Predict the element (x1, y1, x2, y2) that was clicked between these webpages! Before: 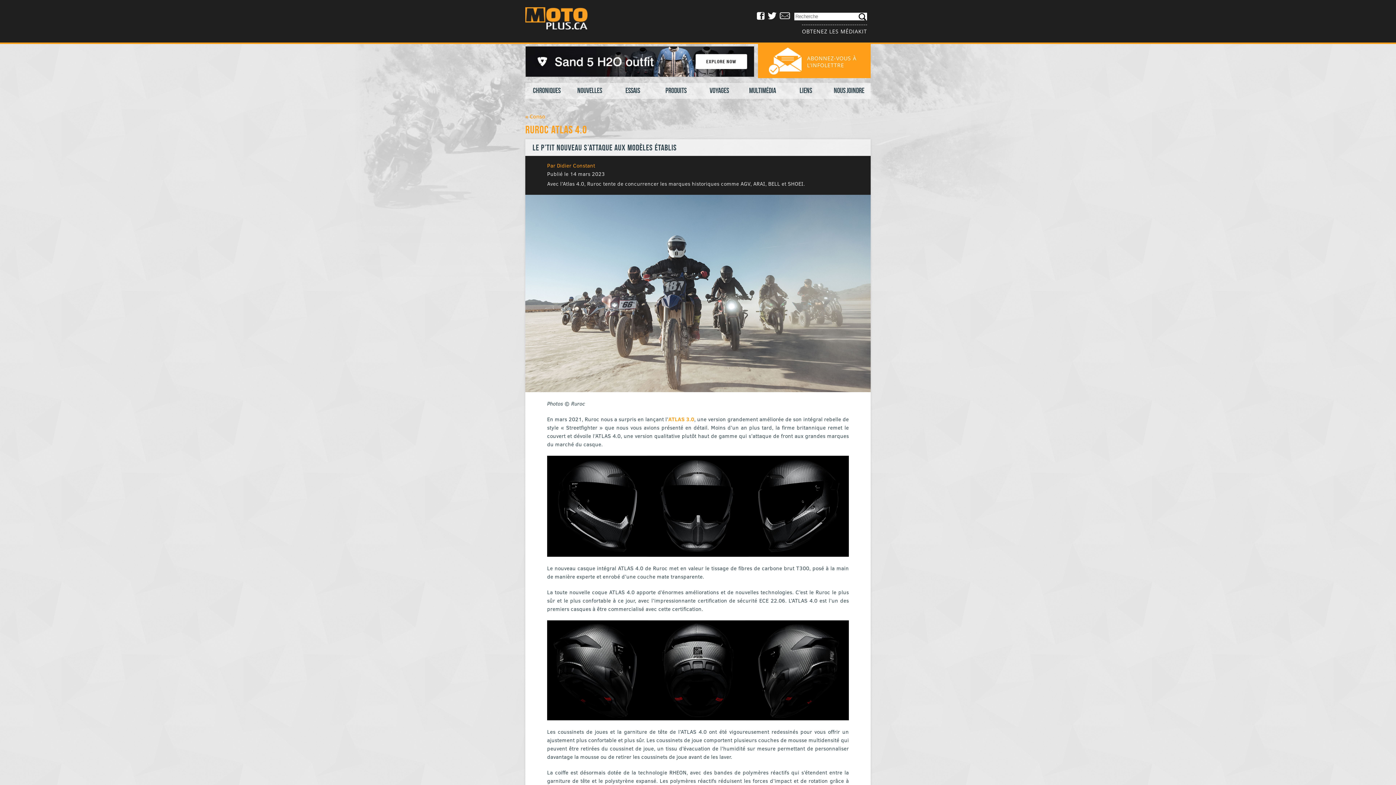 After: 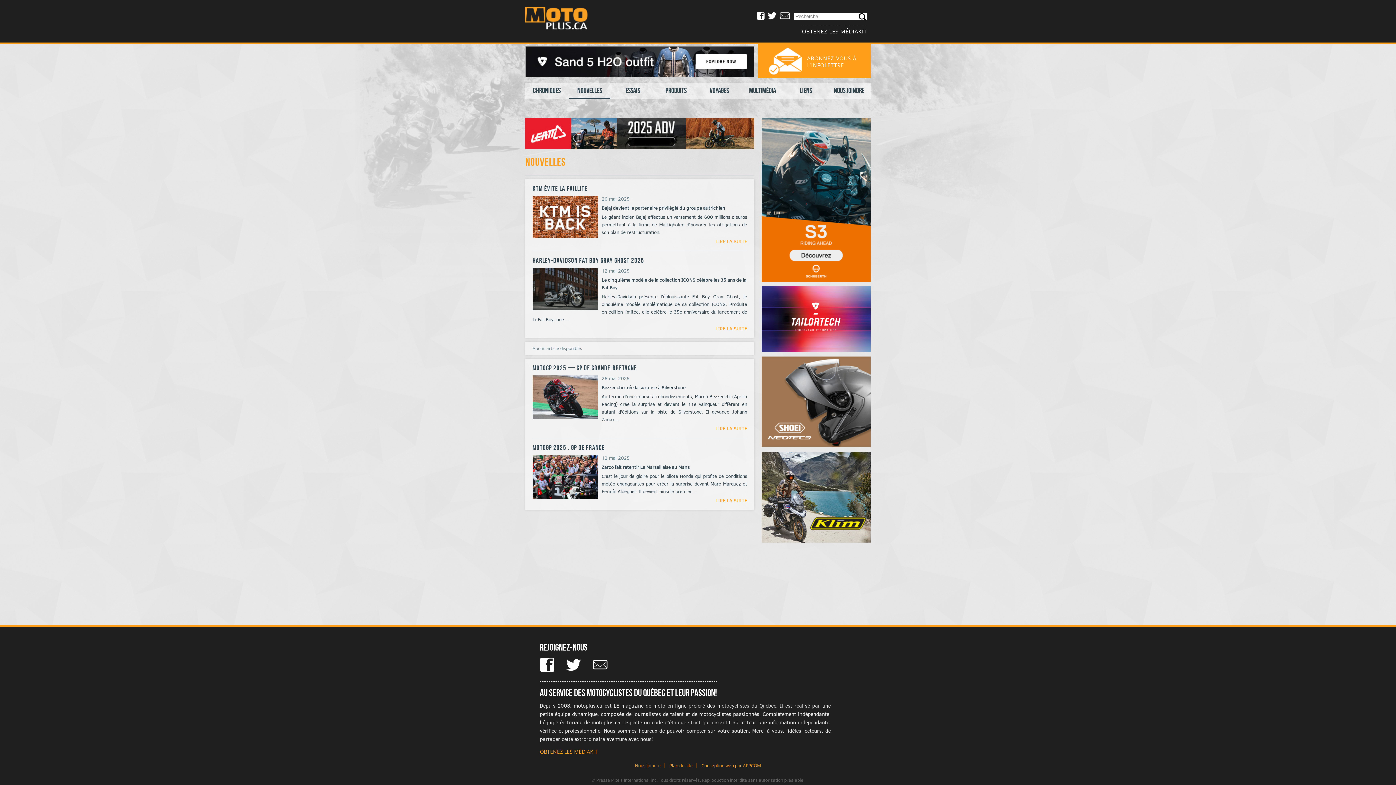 Action: label: Nouvelles bbox: (569, 82, 610, 98)